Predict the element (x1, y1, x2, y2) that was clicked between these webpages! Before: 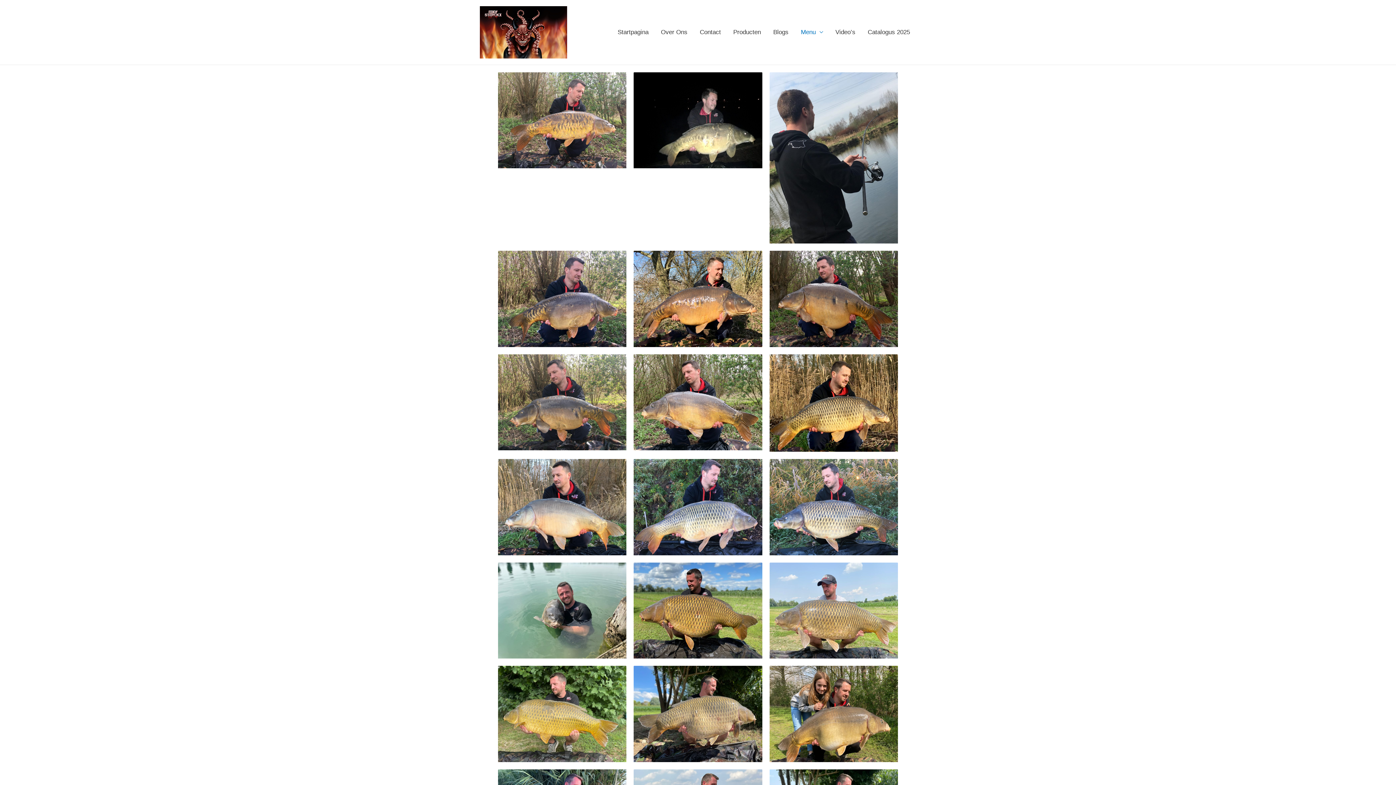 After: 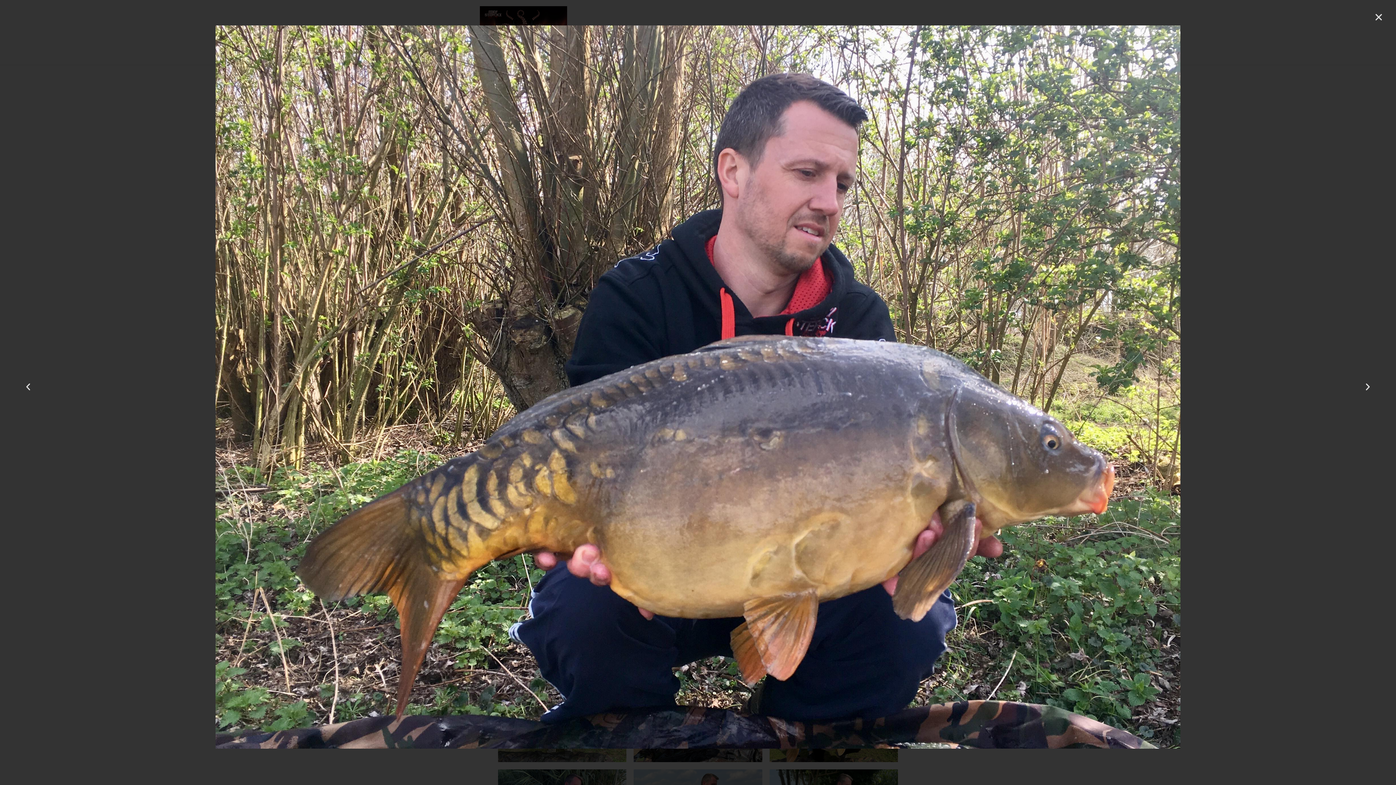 Action: bbox: (498, 250, 626, 347)